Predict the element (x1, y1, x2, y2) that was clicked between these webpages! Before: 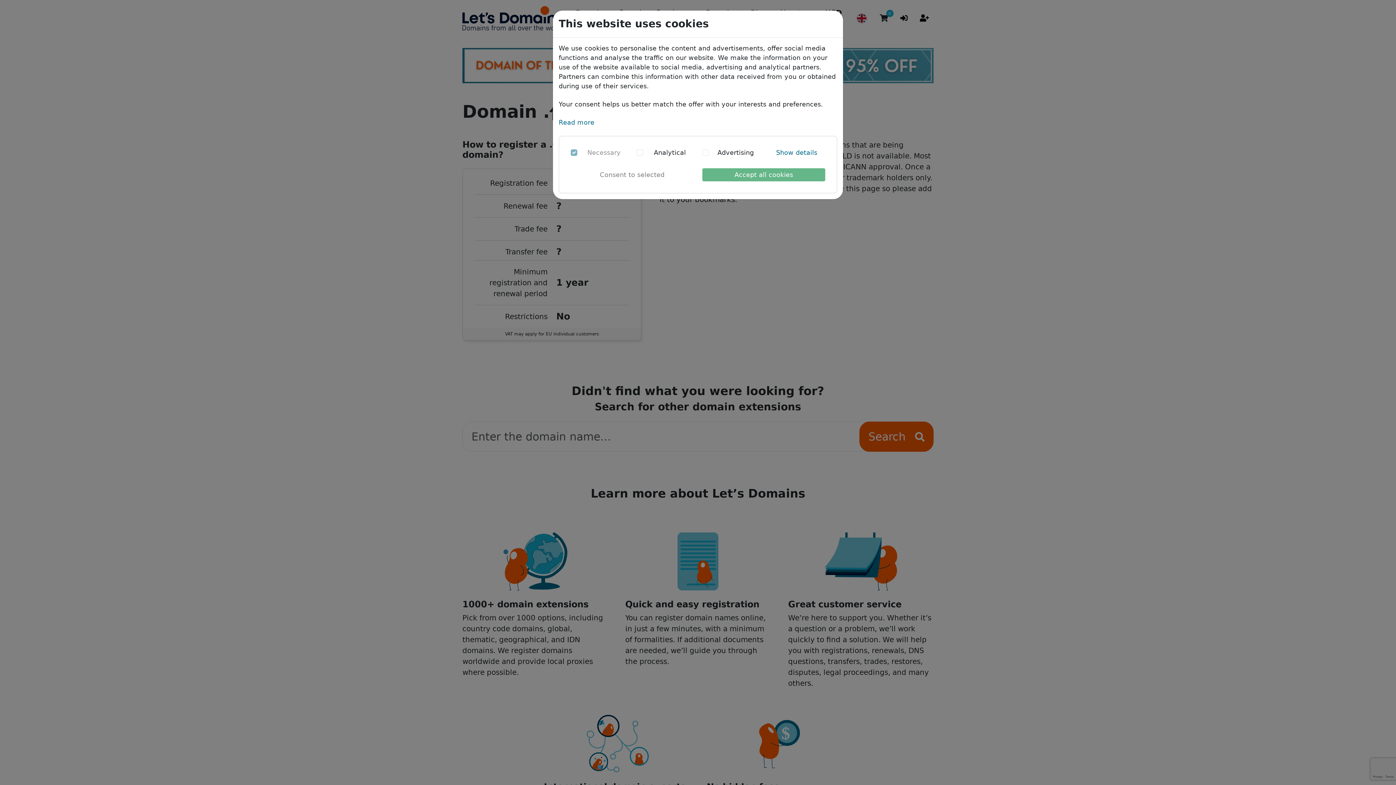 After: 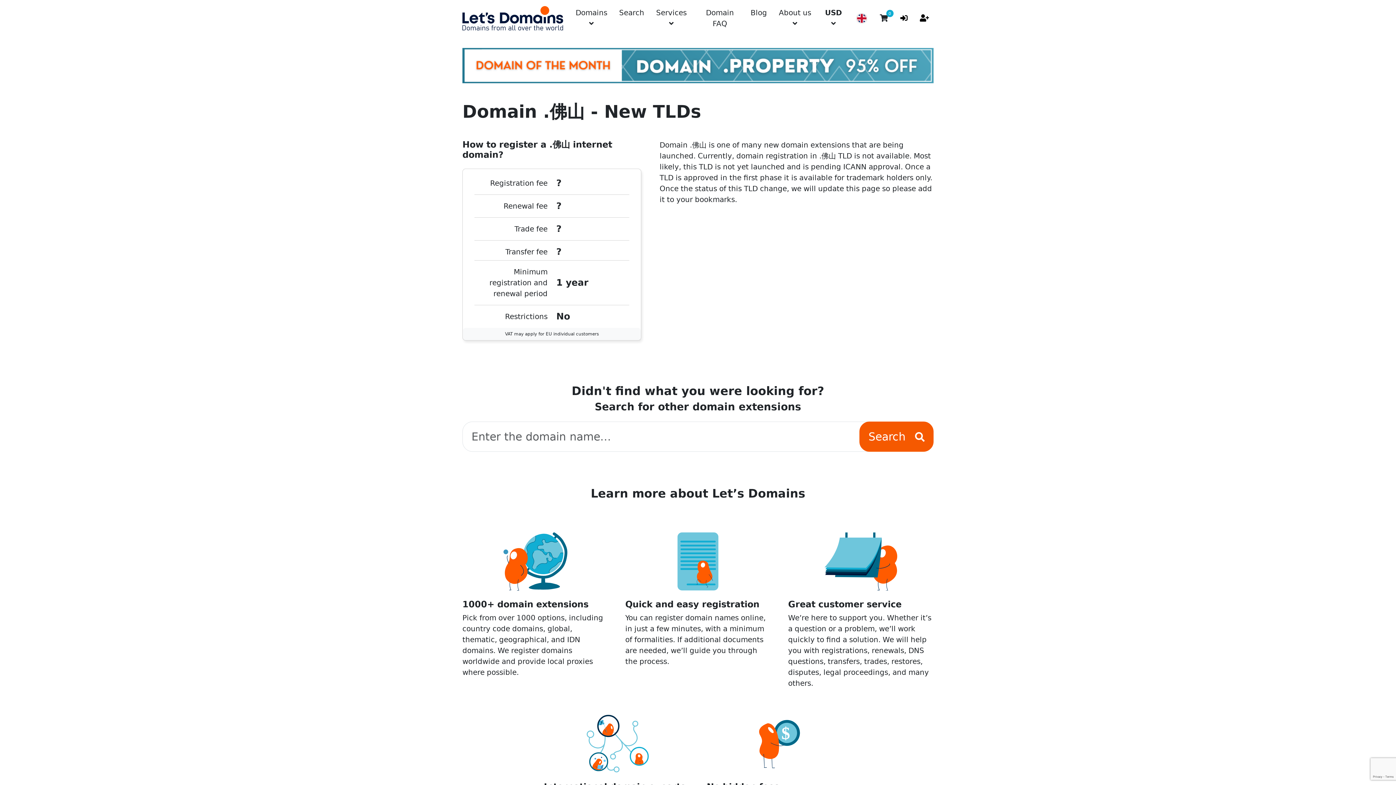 Action: bbox: (570, 168, 693, 181) label: Consent to selected